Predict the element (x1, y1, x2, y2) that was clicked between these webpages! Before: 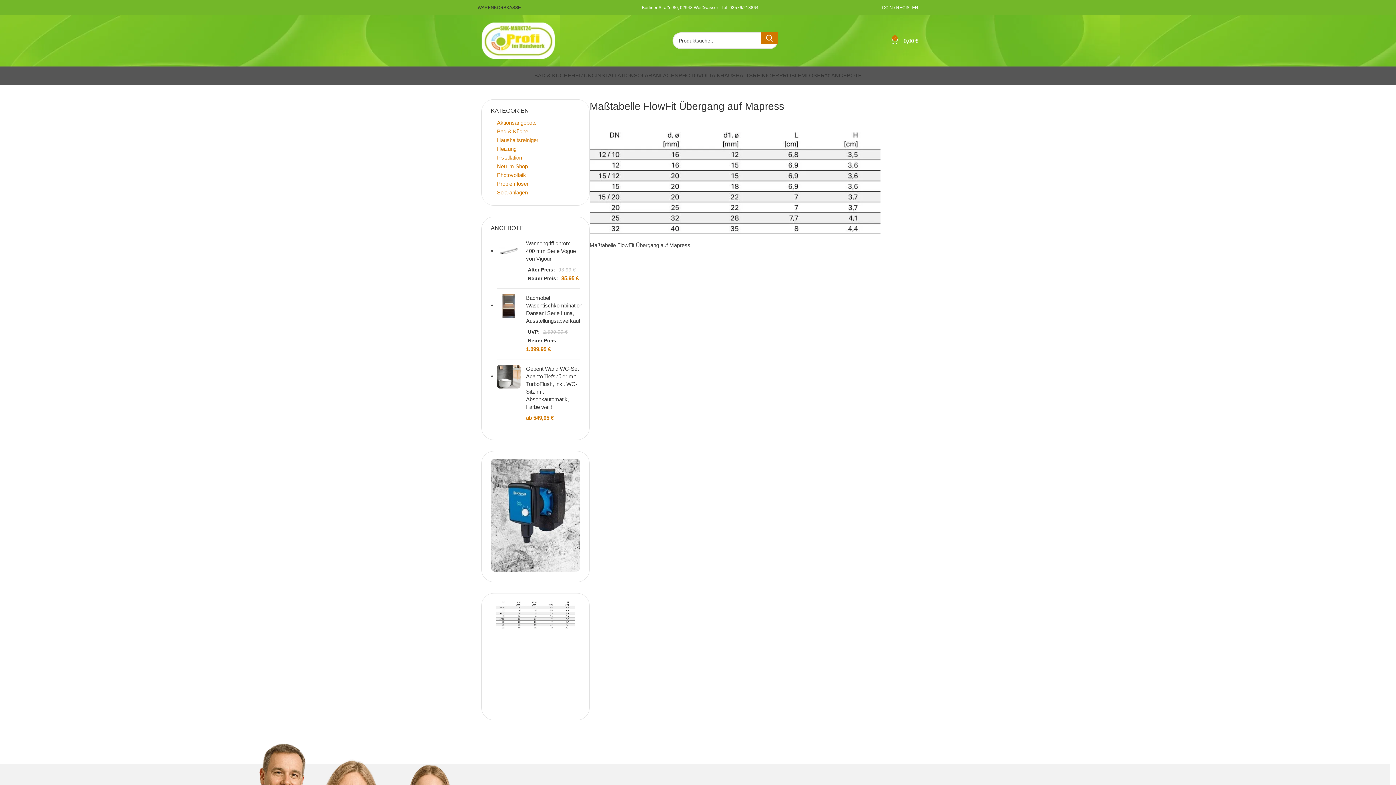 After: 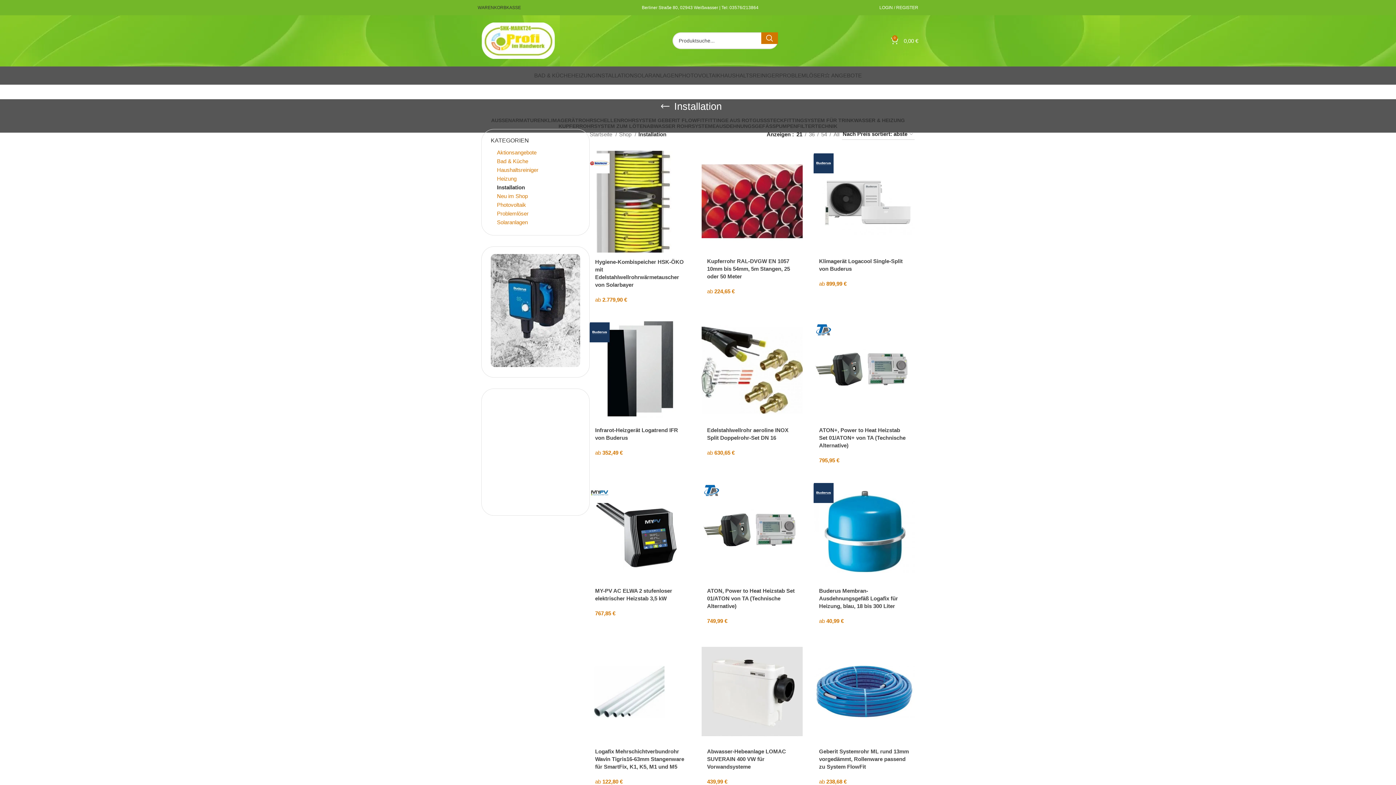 Action: bbox: (497, 153, 580, 162) label: Installation